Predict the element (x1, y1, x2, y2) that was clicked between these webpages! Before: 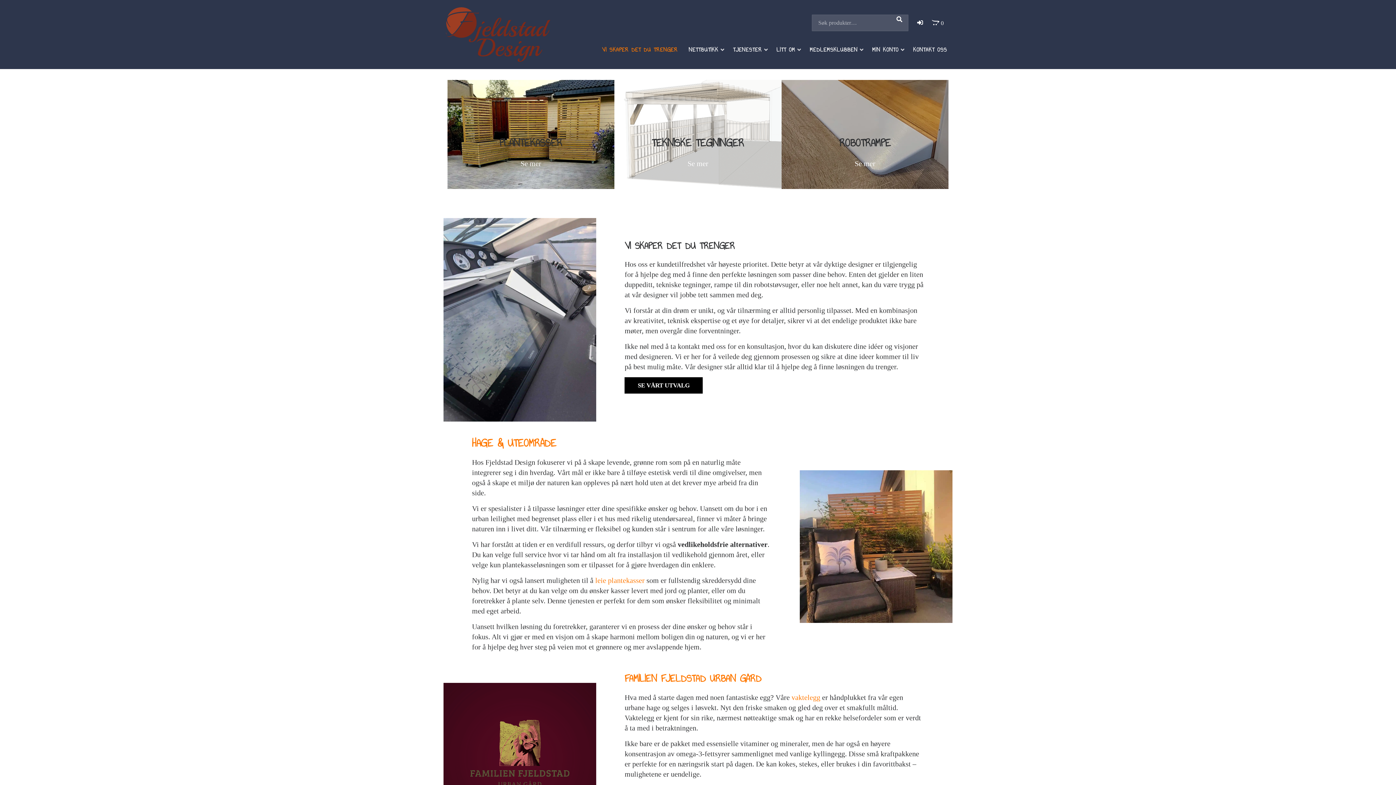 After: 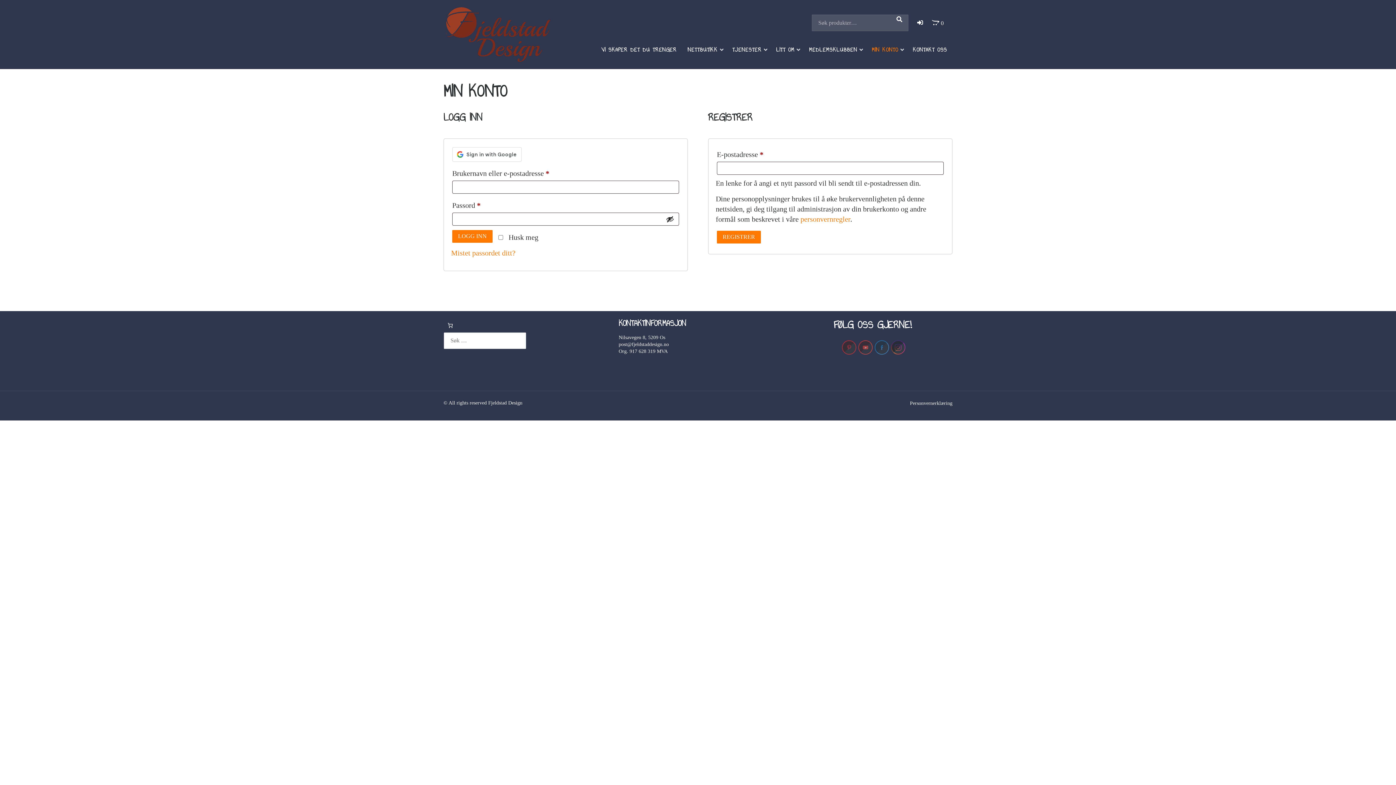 Action: bbox: (866, 42, 907, 57) label: MIN KONTO